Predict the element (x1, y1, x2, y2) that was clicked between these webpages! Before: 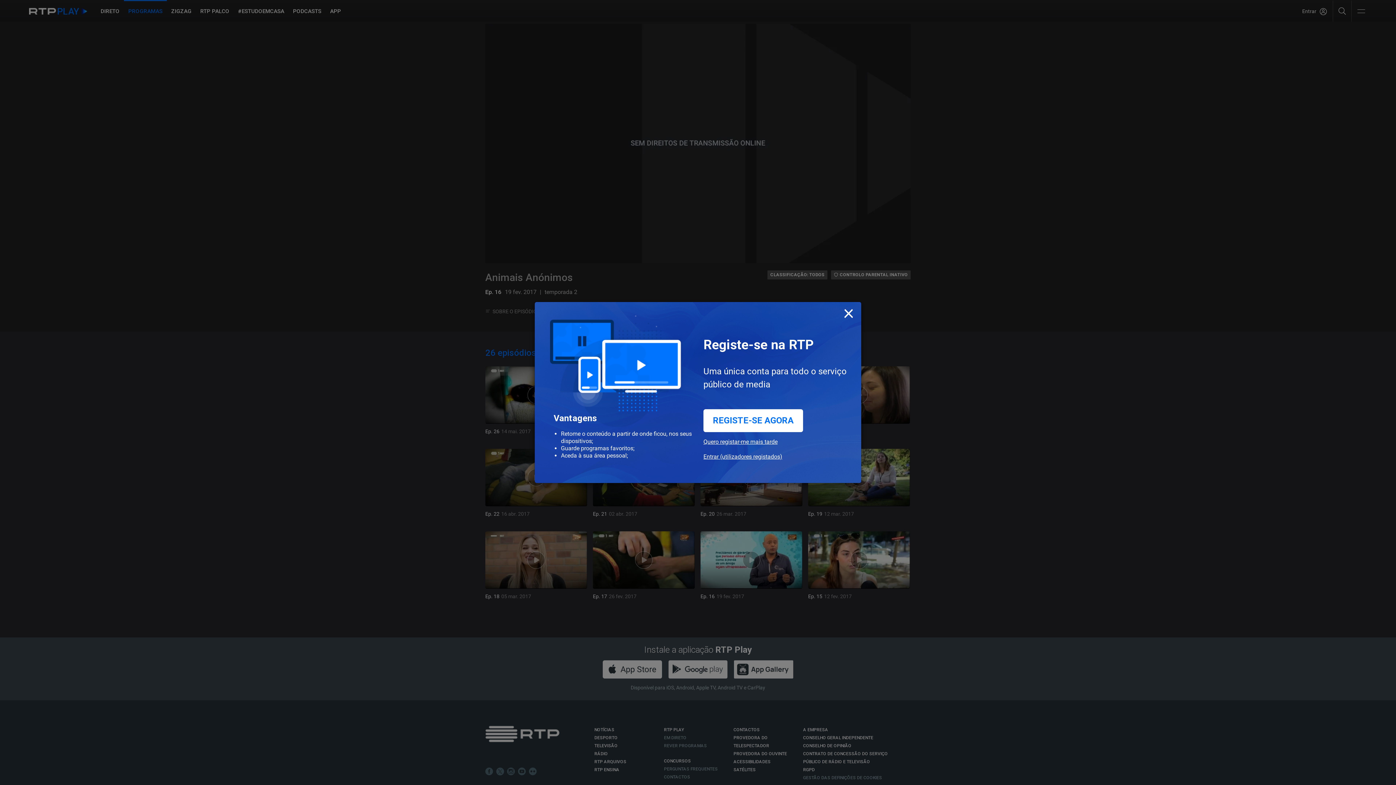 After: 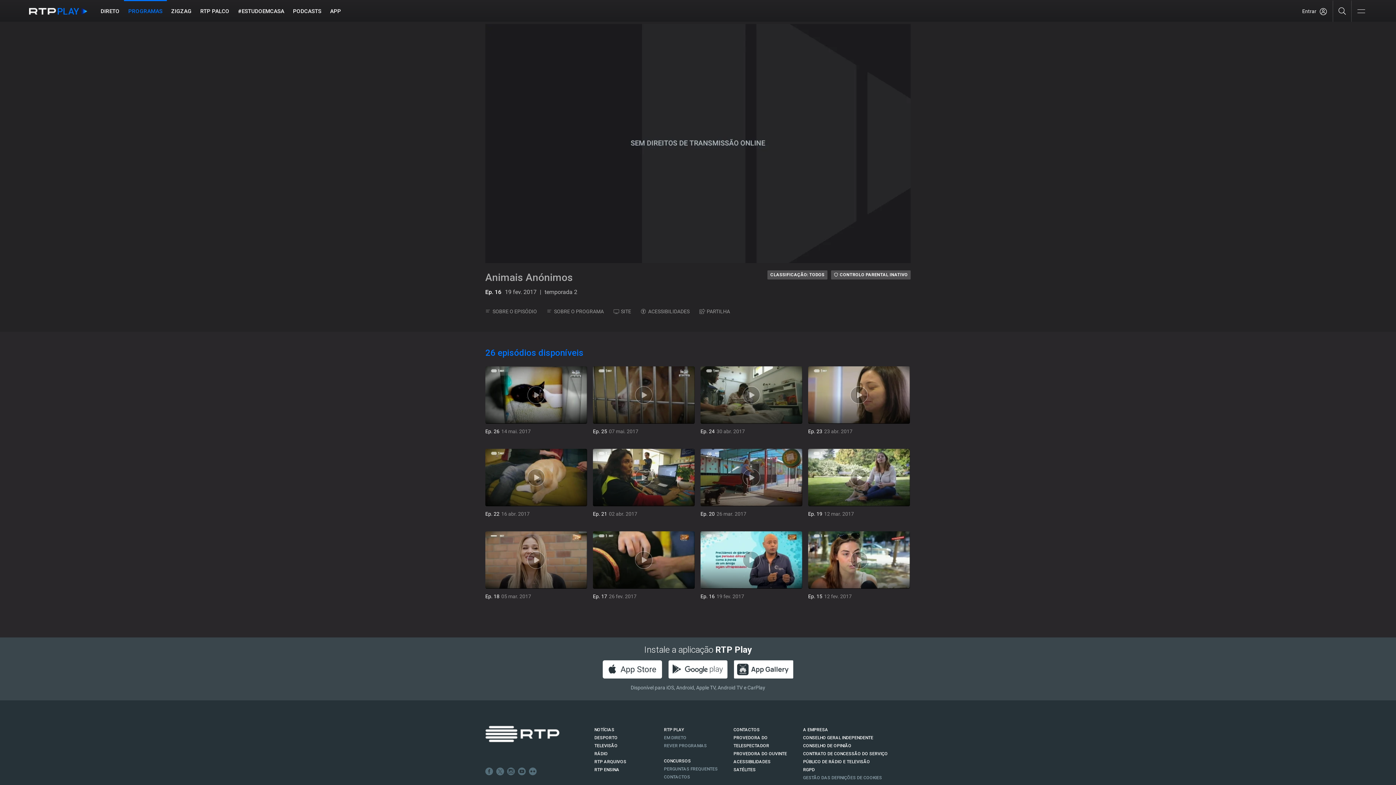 Action: bbox: (843, 302, 854, 322) label: Close